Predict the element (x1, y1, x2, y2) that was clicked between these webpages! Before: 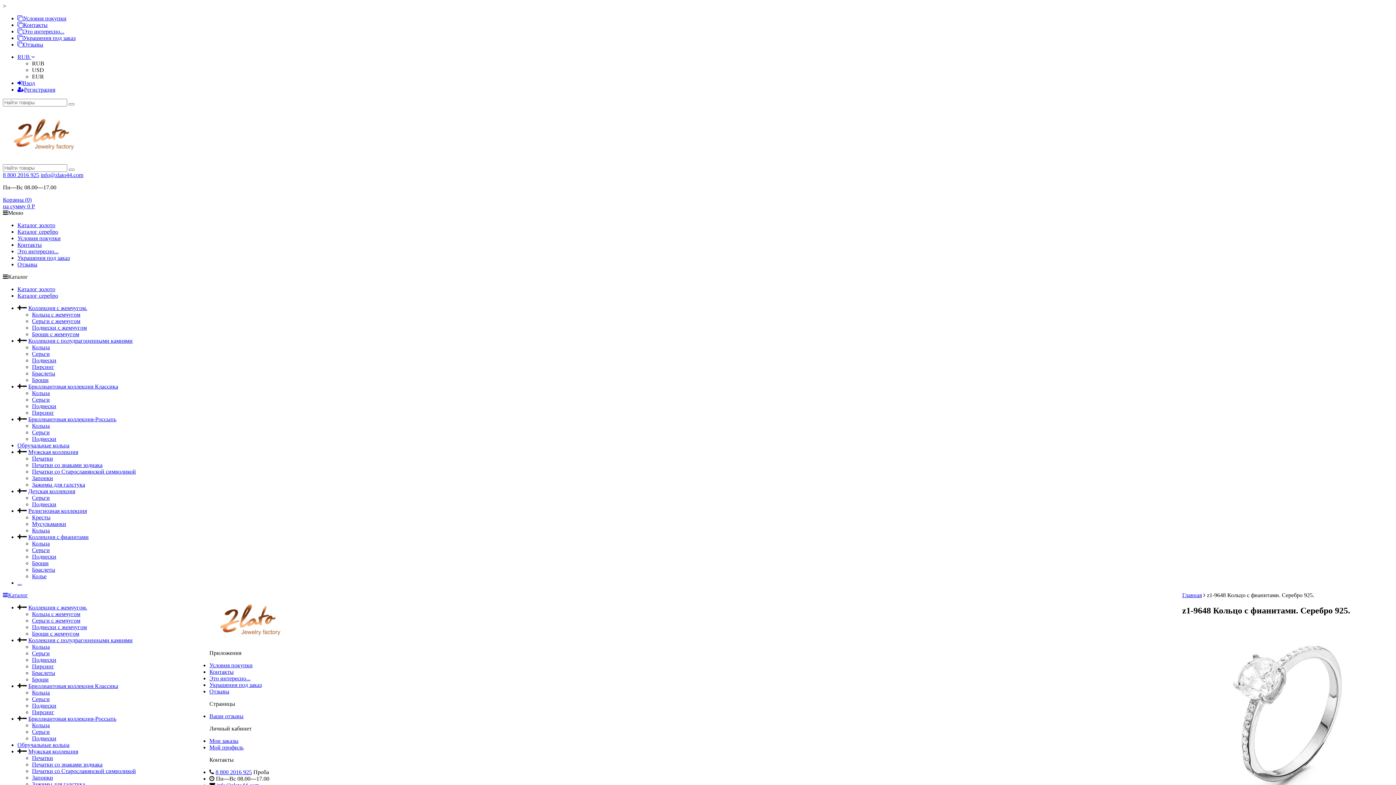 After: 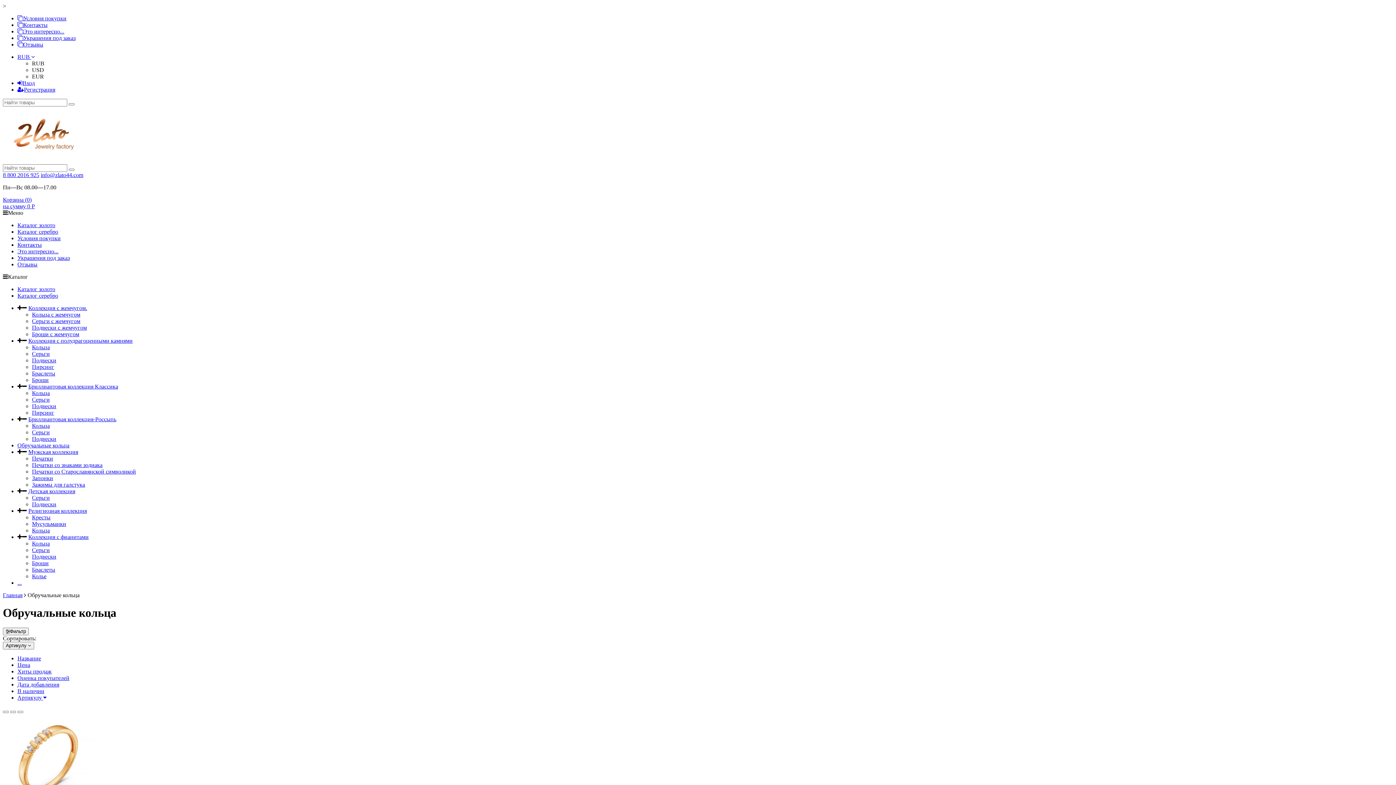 Action: bbox: (17, 742, 69, 748) label: Обручальные кольца